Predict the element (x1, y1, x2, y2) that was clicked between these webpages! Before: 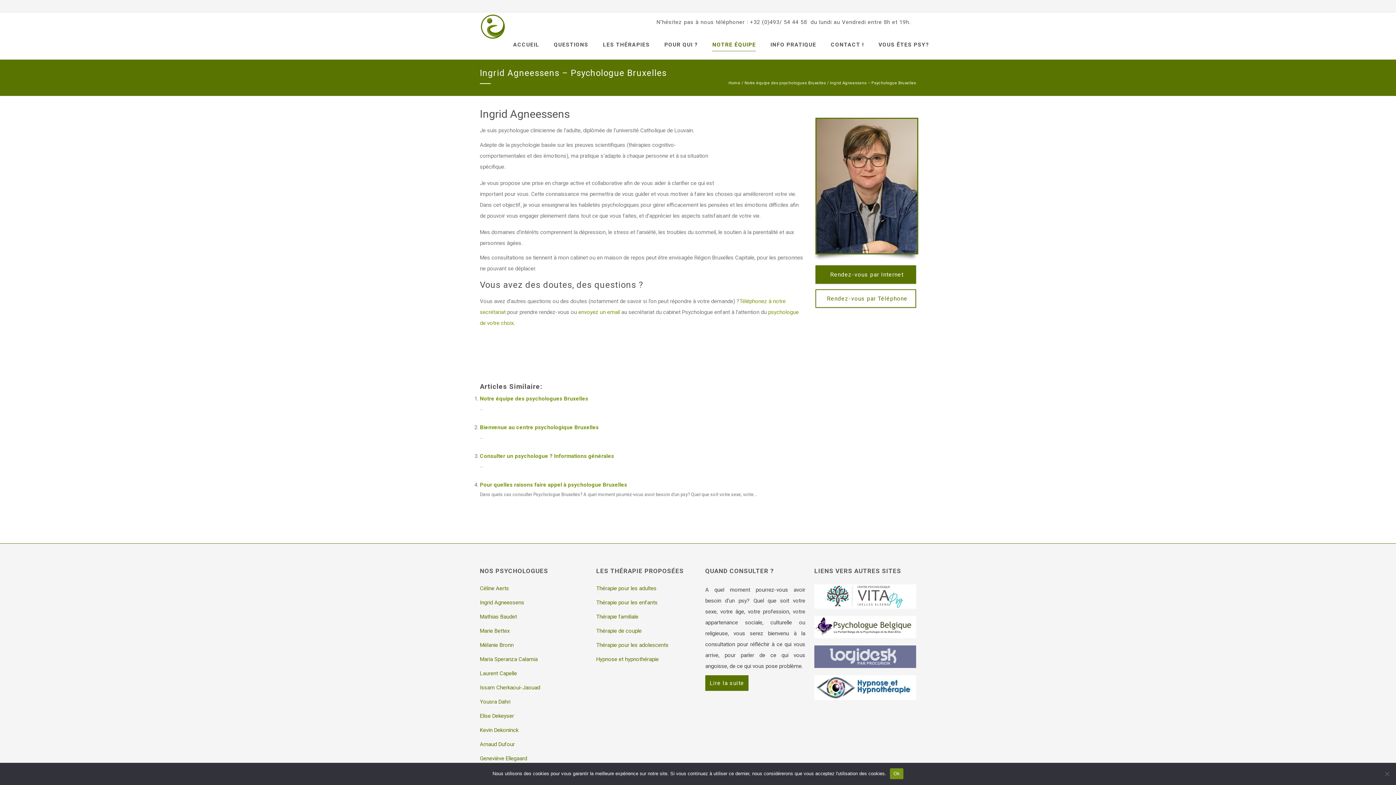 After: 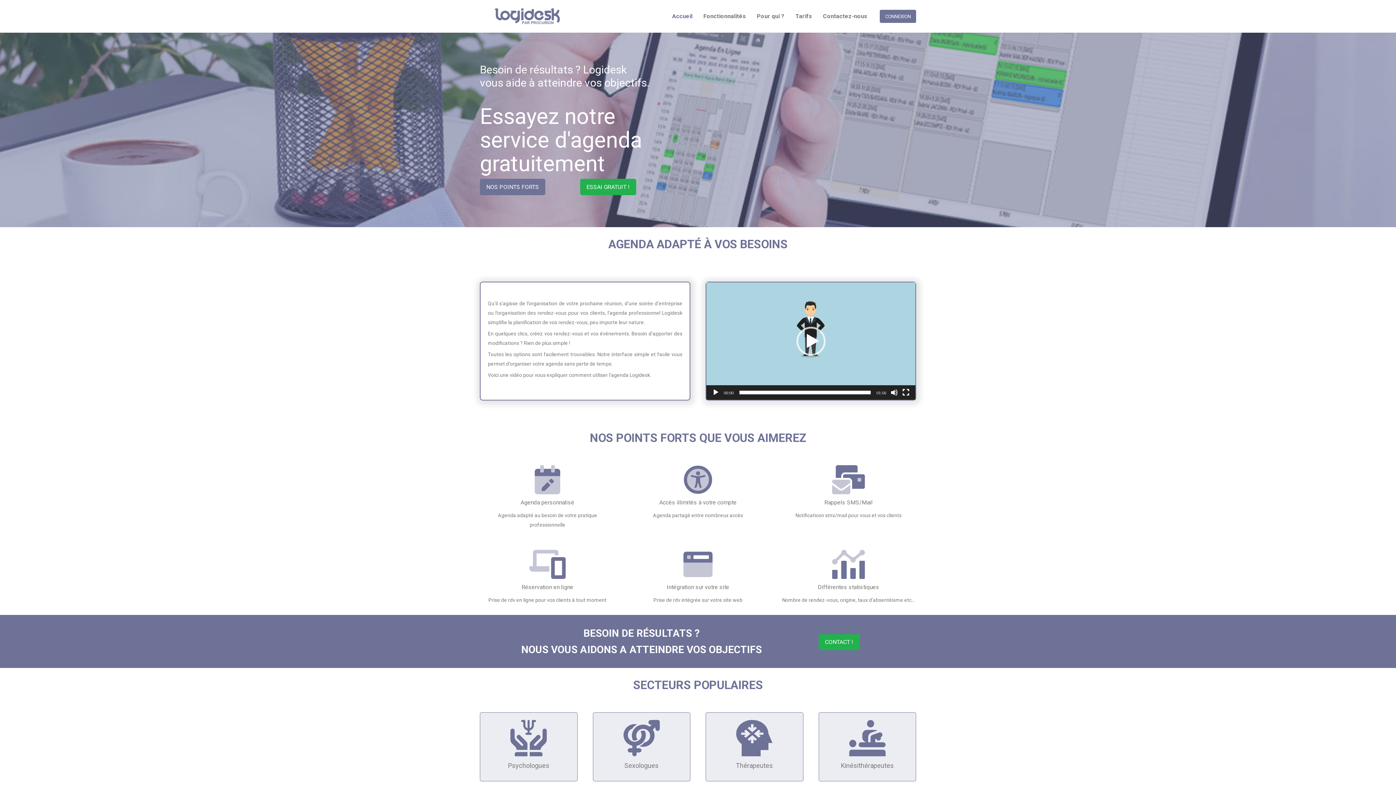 Action: bbox: (814, 663, 916, 669)